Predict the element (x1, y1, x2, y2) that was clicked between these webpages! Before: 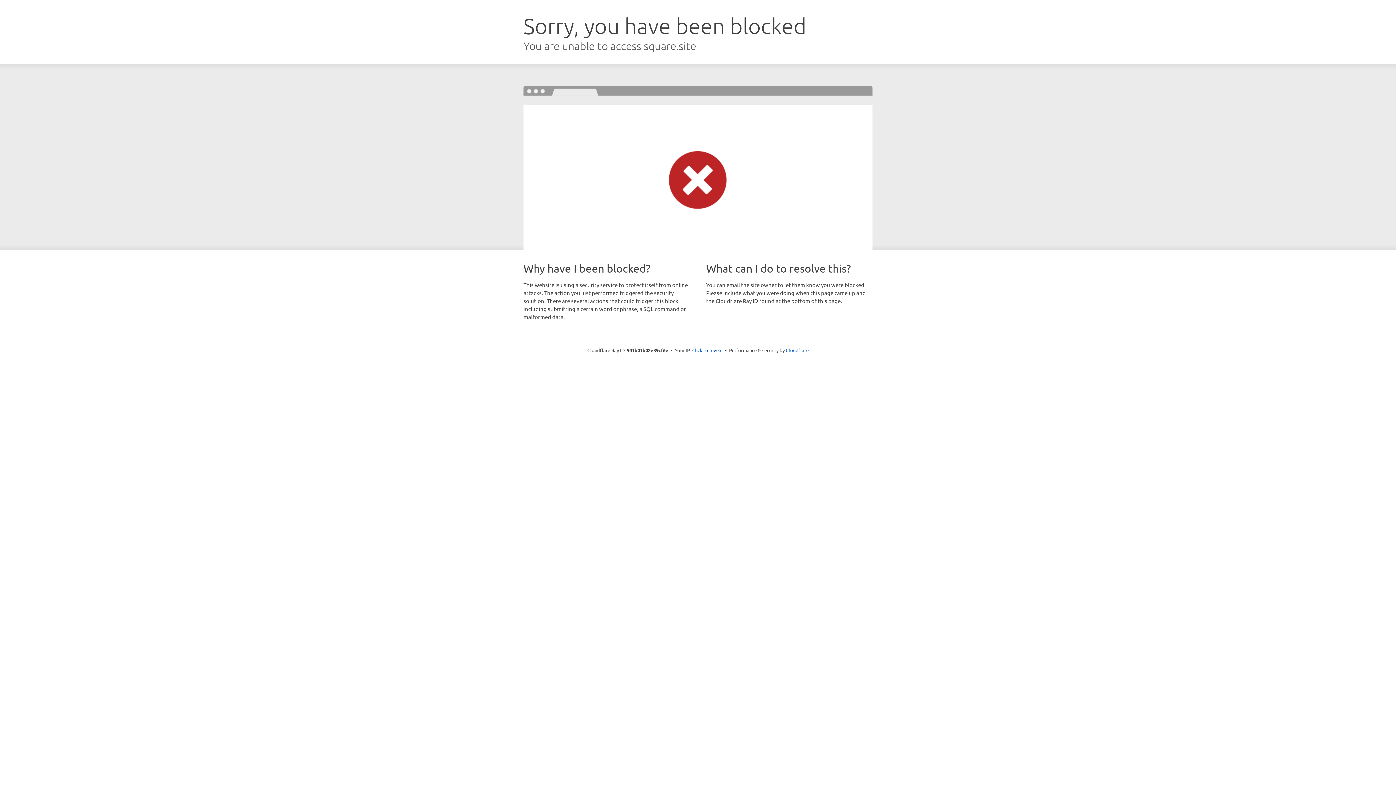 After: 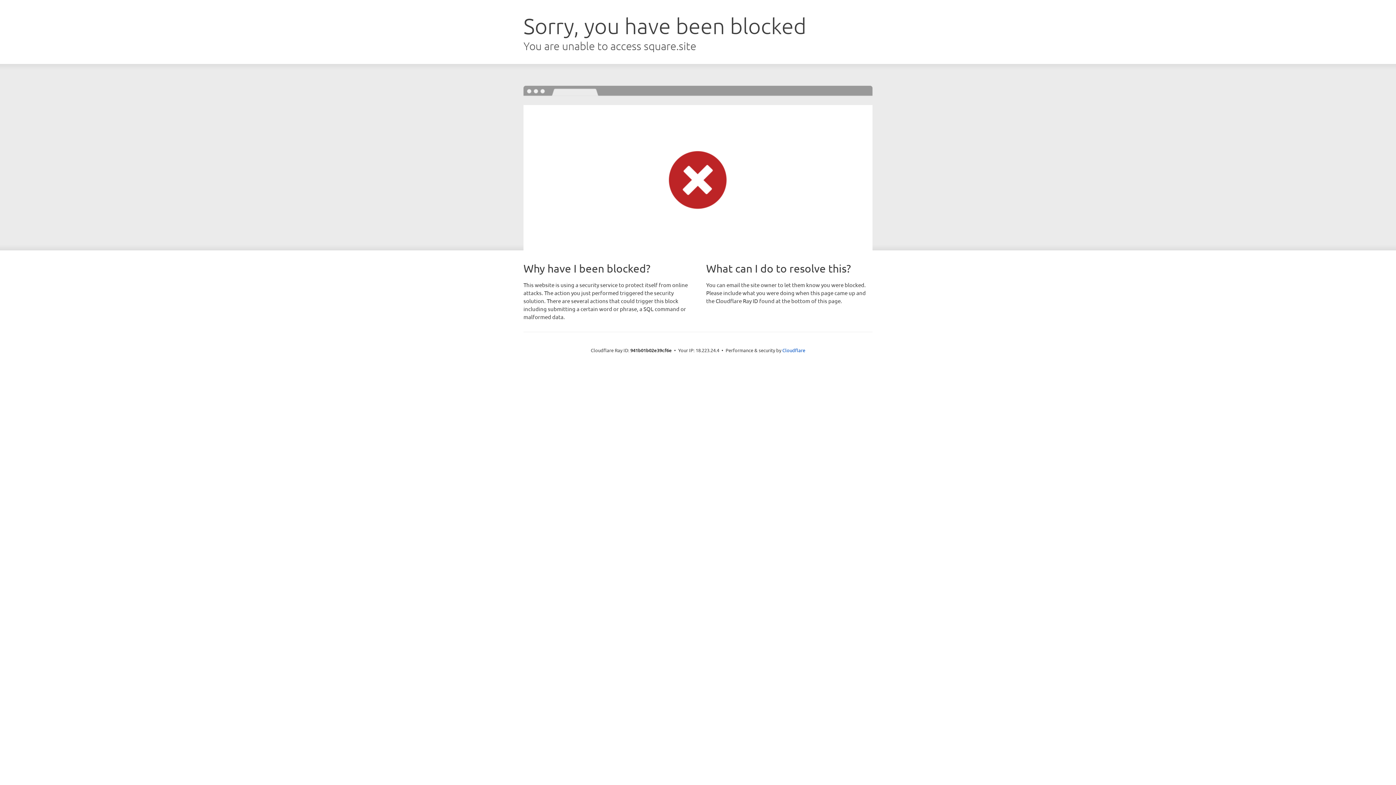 Action: label: Click to reveal bbox: (692, 346, 722, 353)